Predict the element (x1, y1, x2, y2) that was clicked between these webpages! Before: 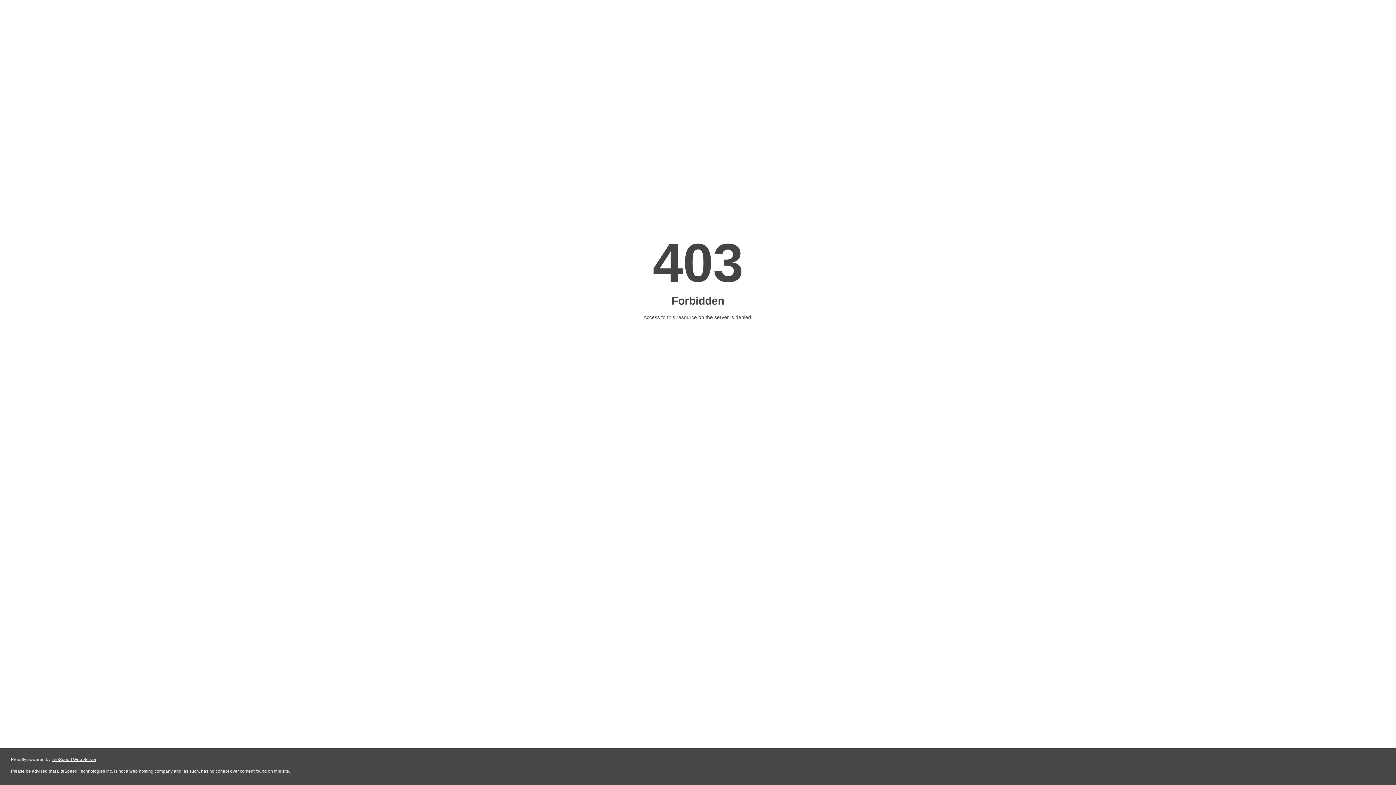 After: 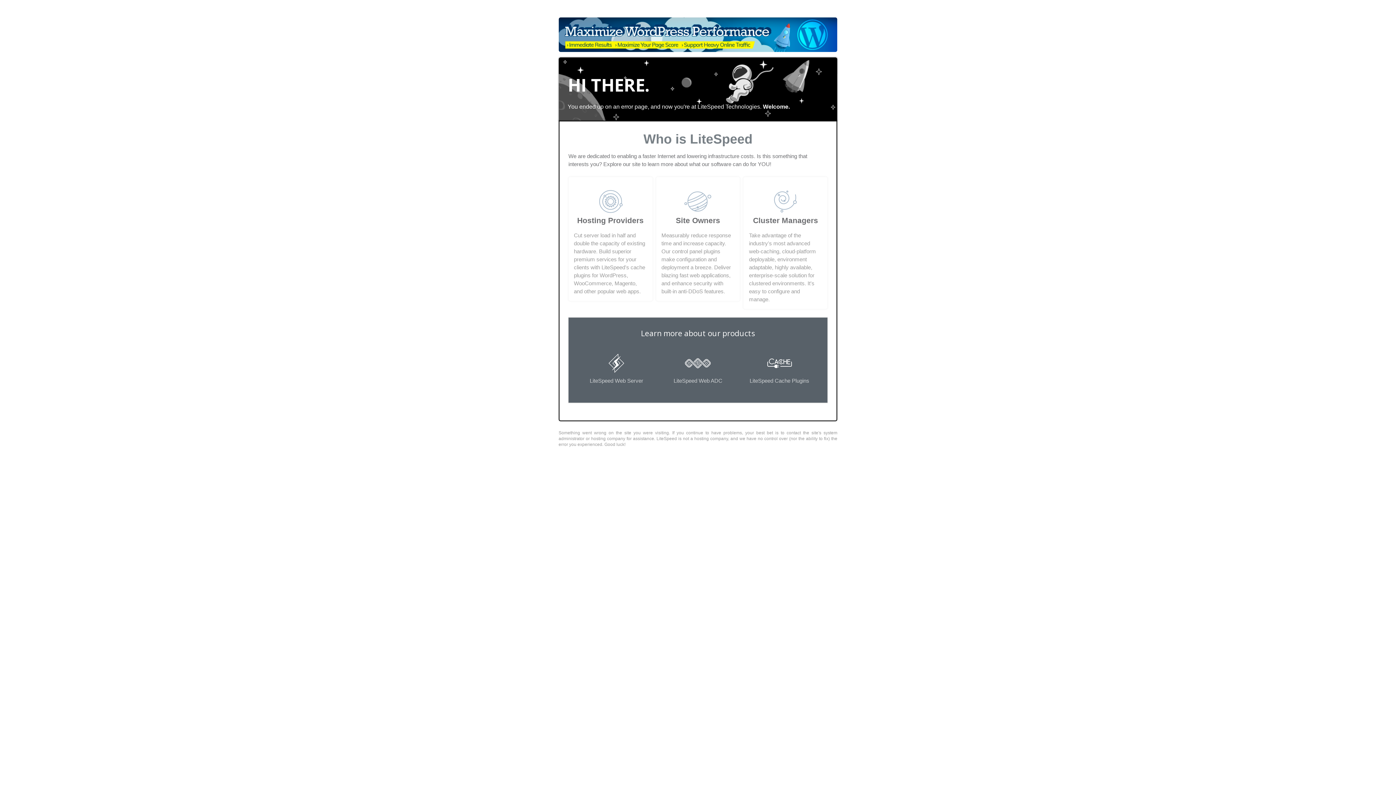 Action: bbox: (51, 757, 96, 762) label: LiteSpeed Web Server